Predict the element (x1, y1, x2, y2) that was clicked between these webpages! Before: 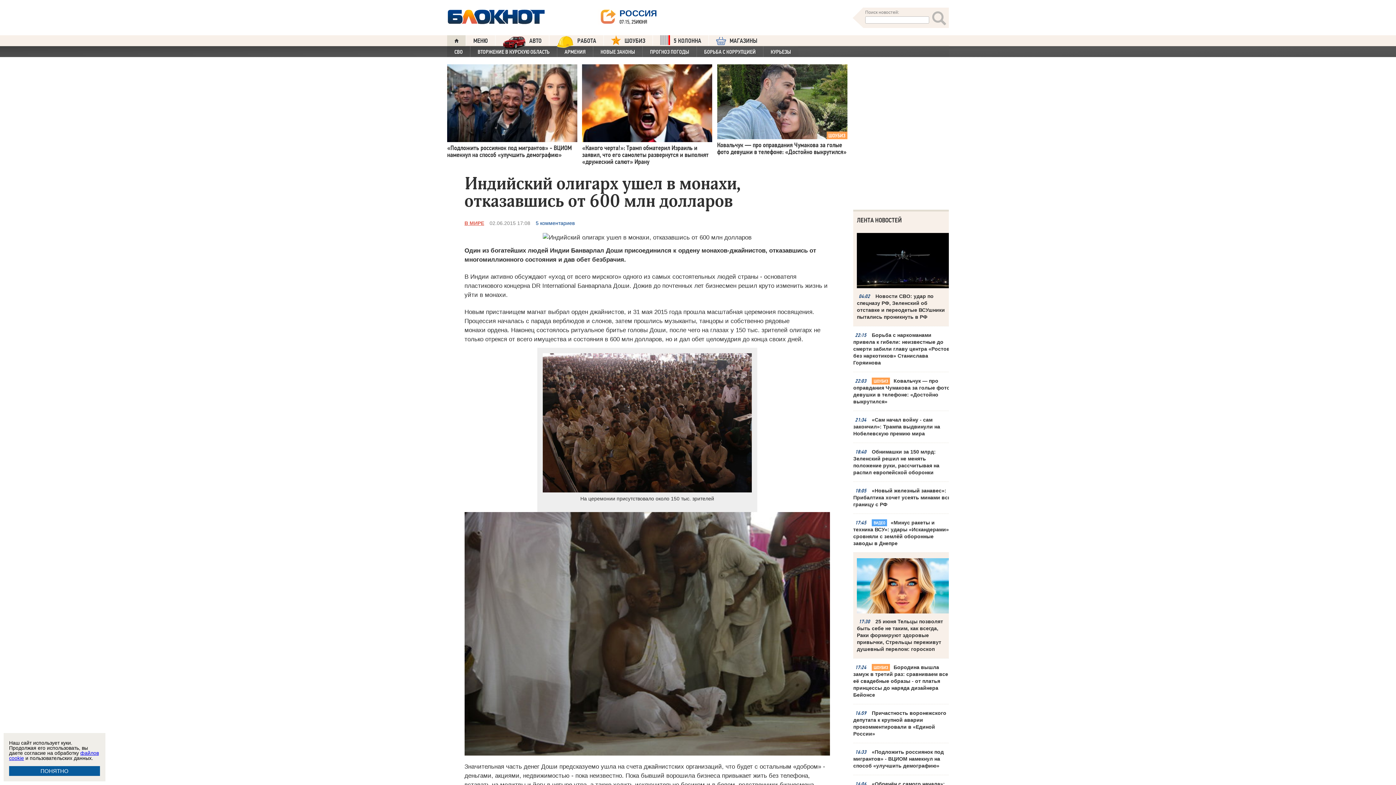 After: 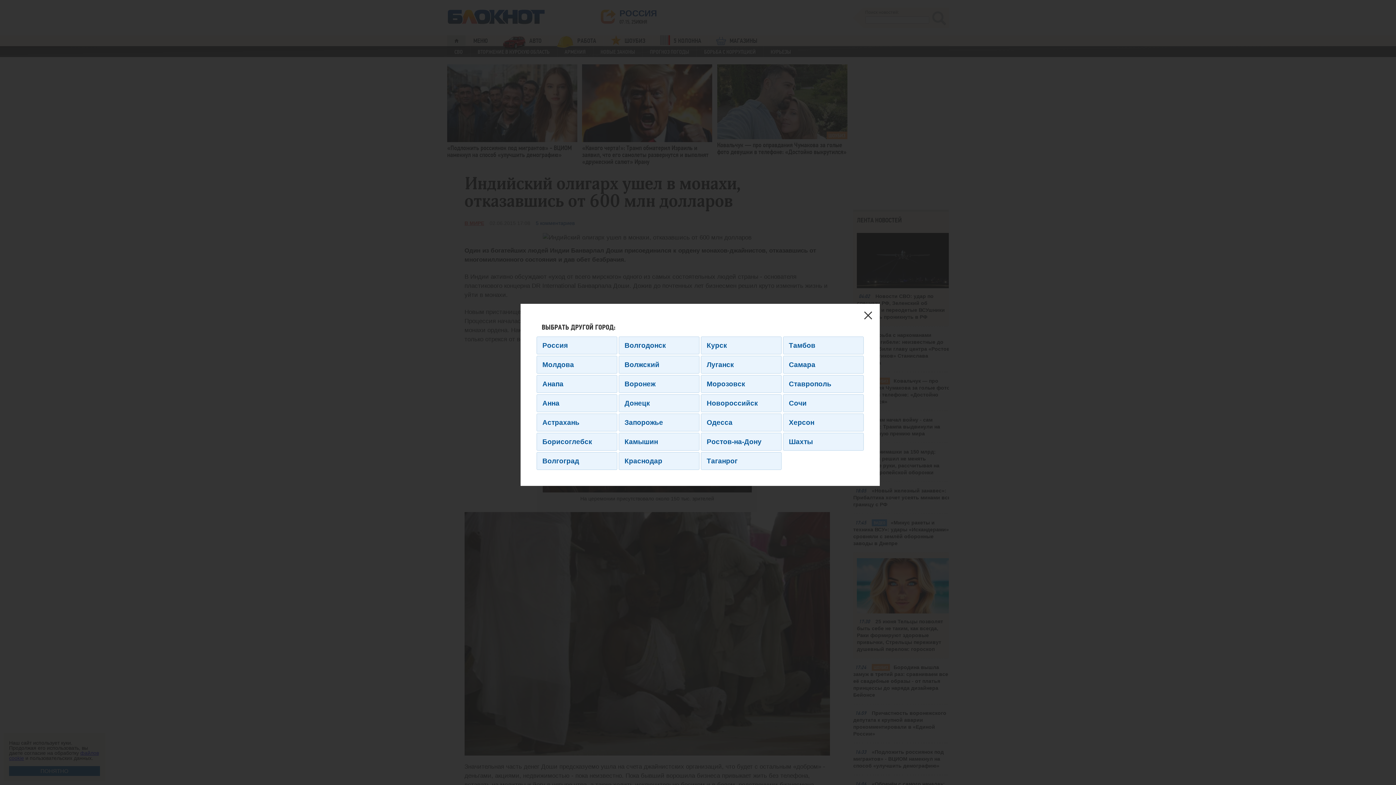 Action: label: РОССИЯ bbox: (597, 8, 732, 17)